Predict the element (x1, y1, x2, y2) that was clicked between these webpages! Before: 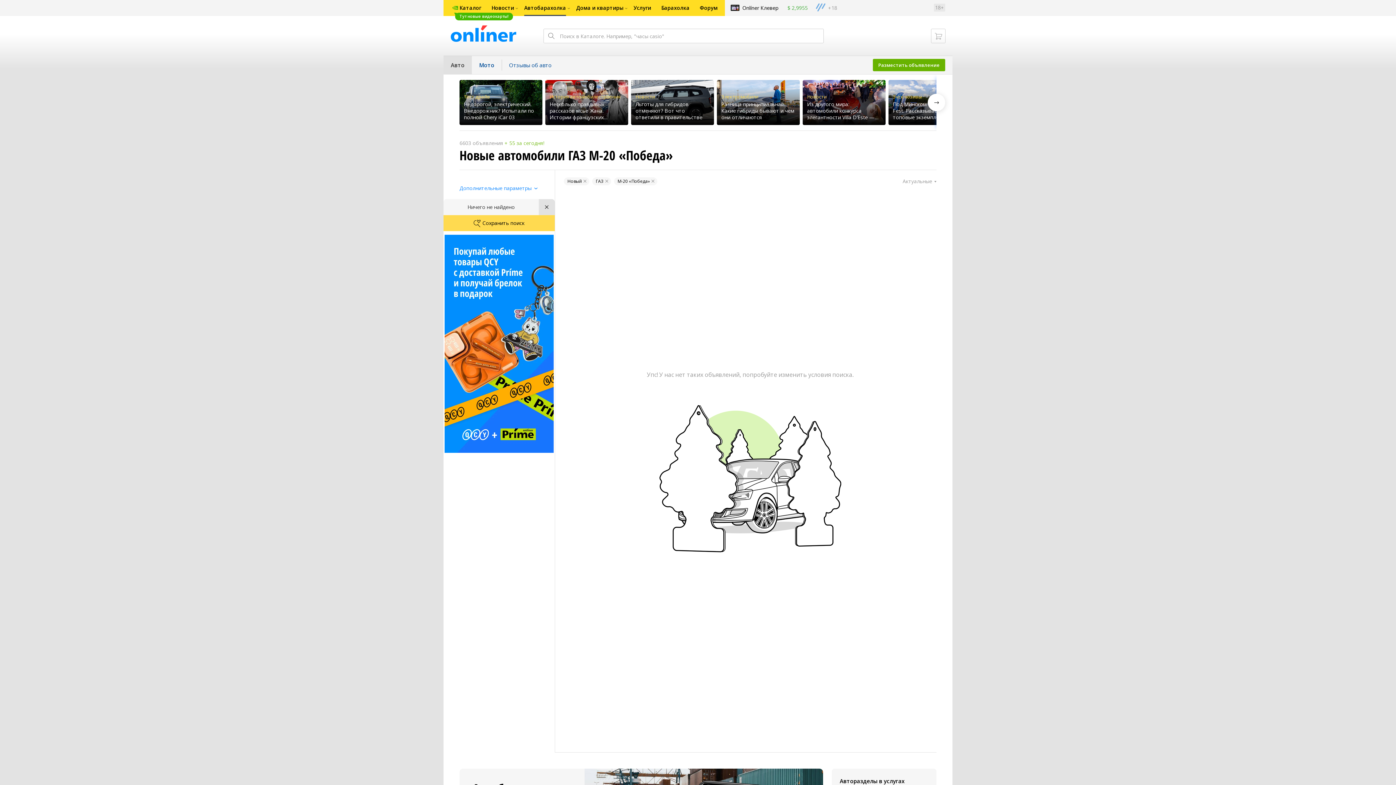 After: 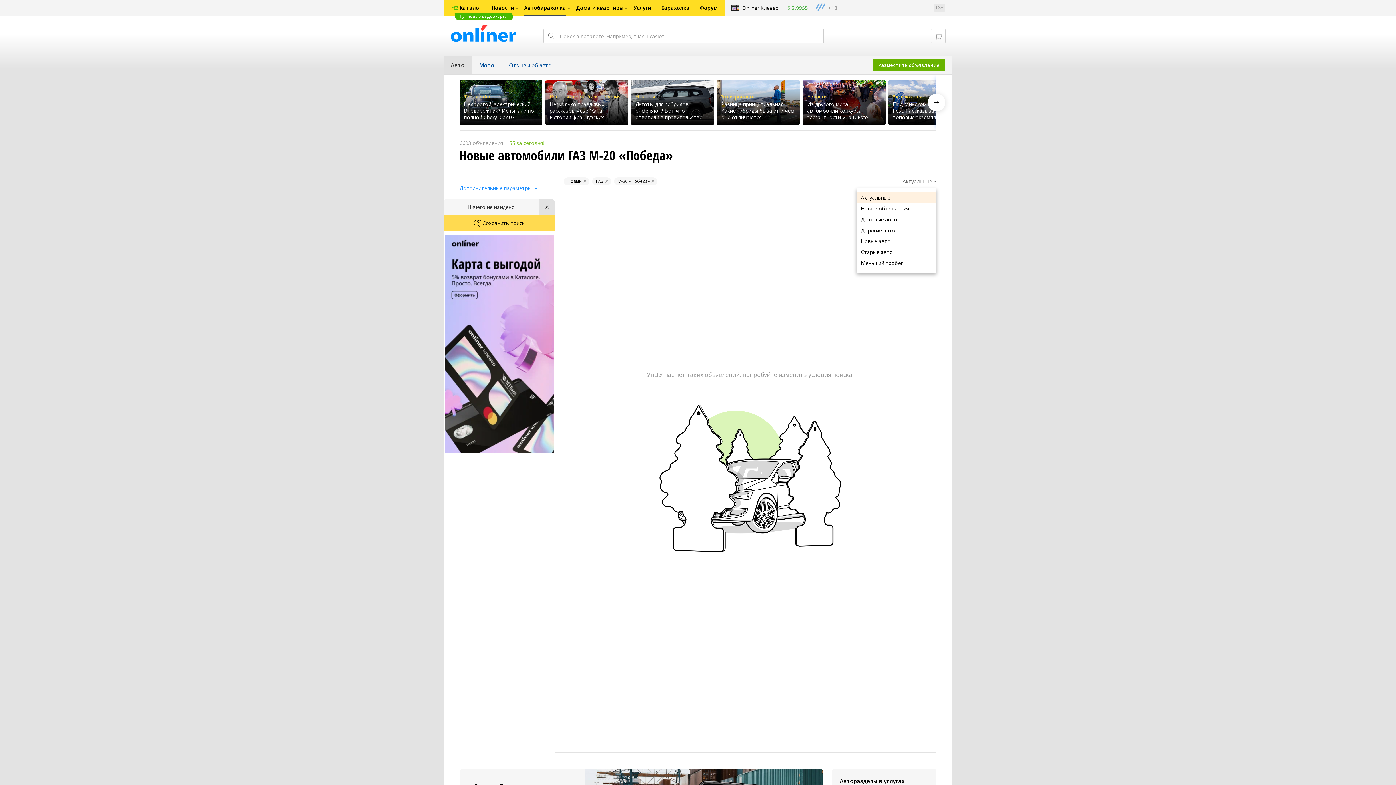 Action: label: Актуальные bbox: (902, 177, 936, 185)